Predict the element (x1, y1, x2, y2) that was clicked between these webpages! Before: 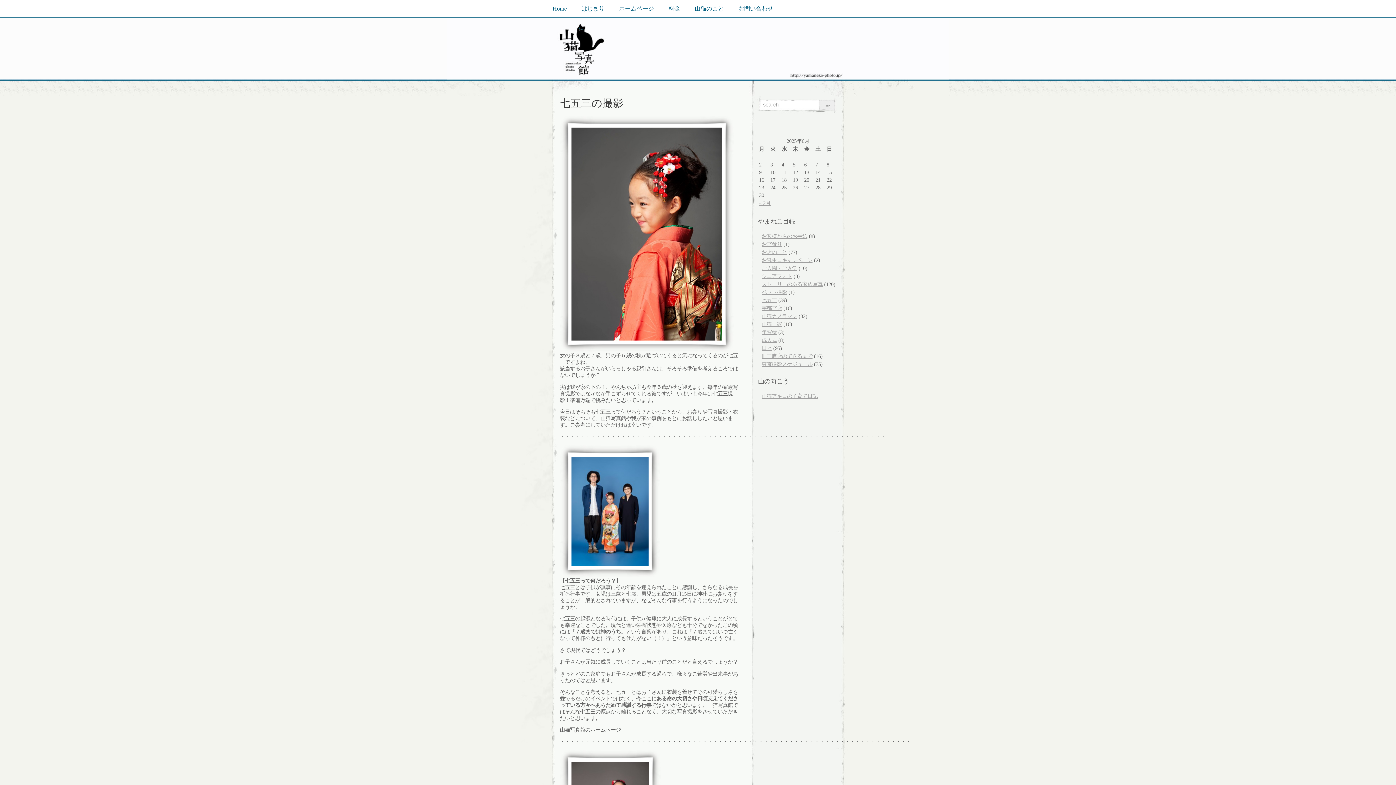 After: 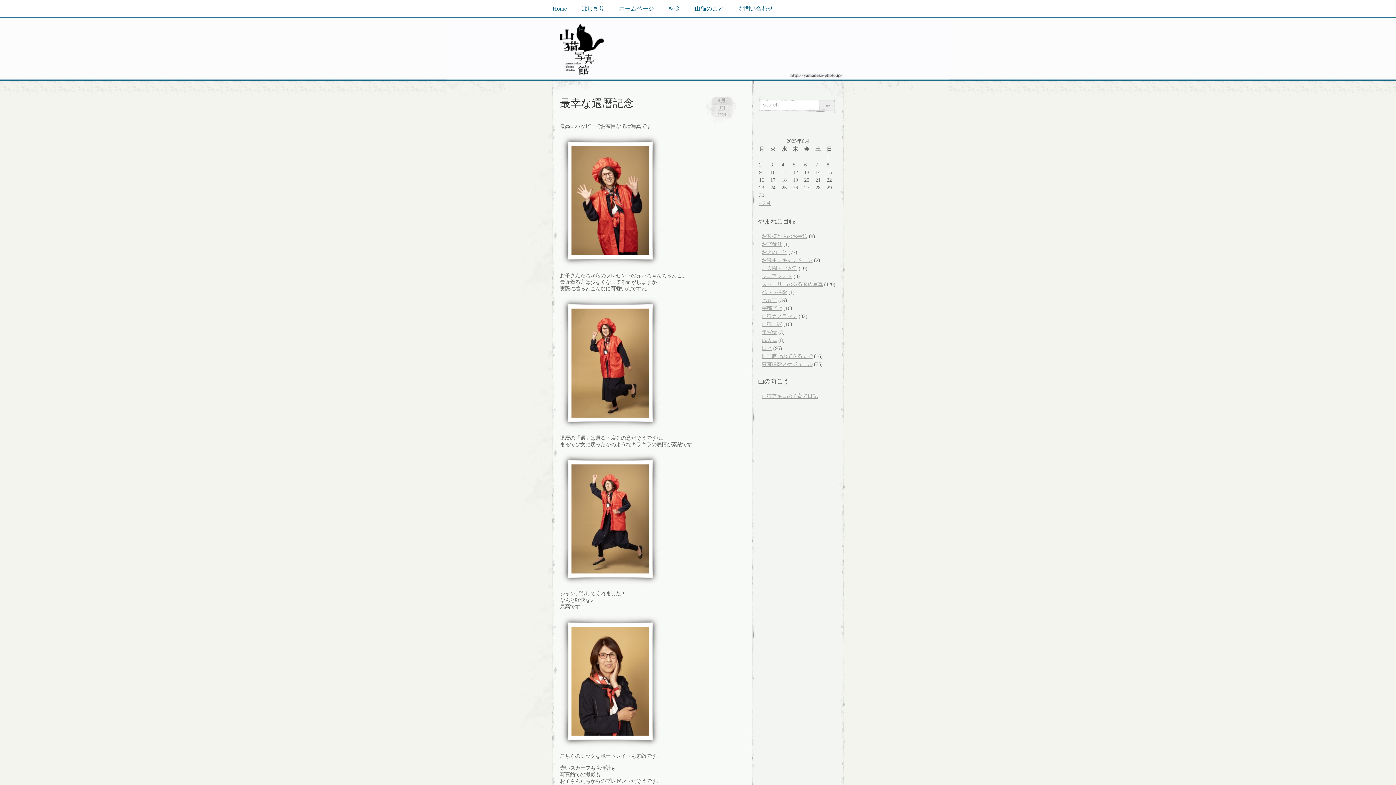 Action: label: シニアフォト bbox: (761, 273, 792, 279)